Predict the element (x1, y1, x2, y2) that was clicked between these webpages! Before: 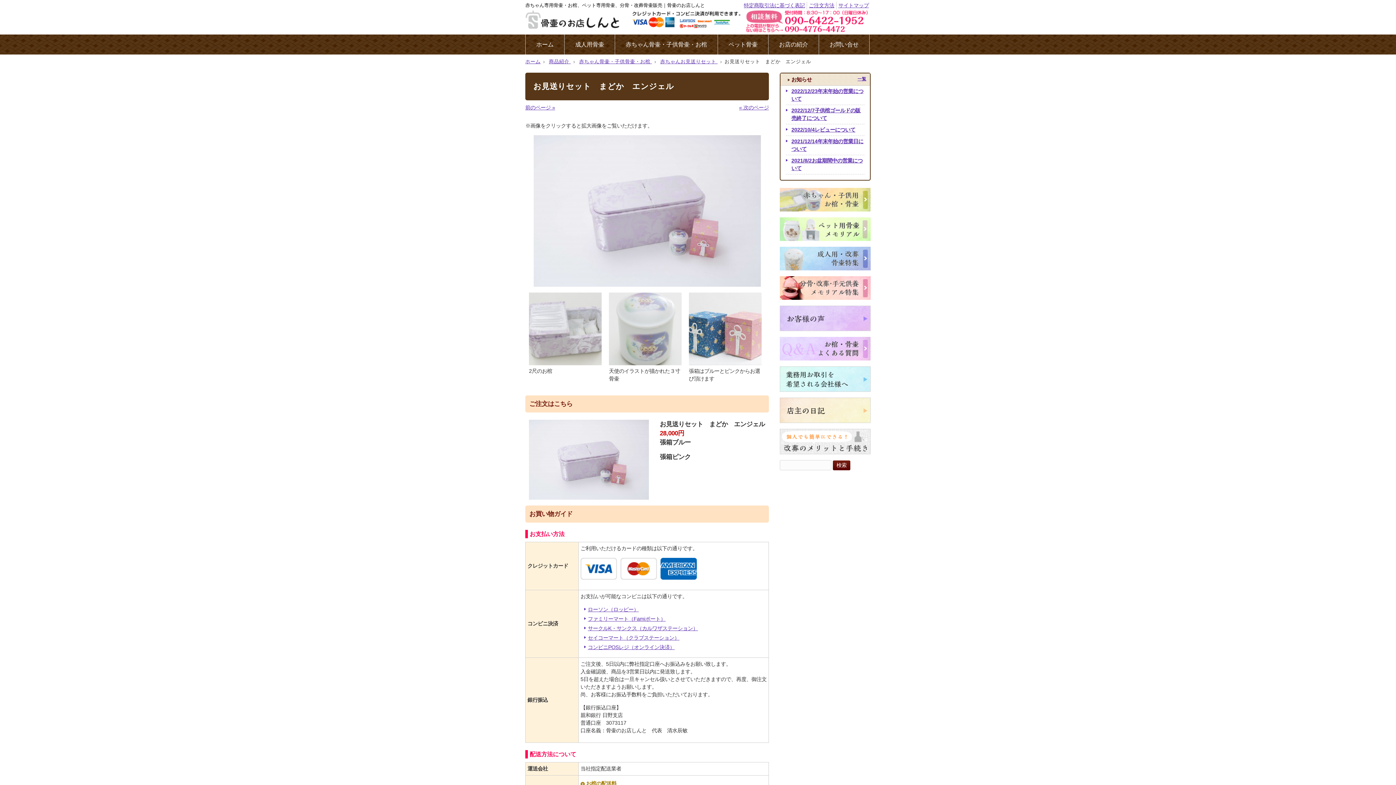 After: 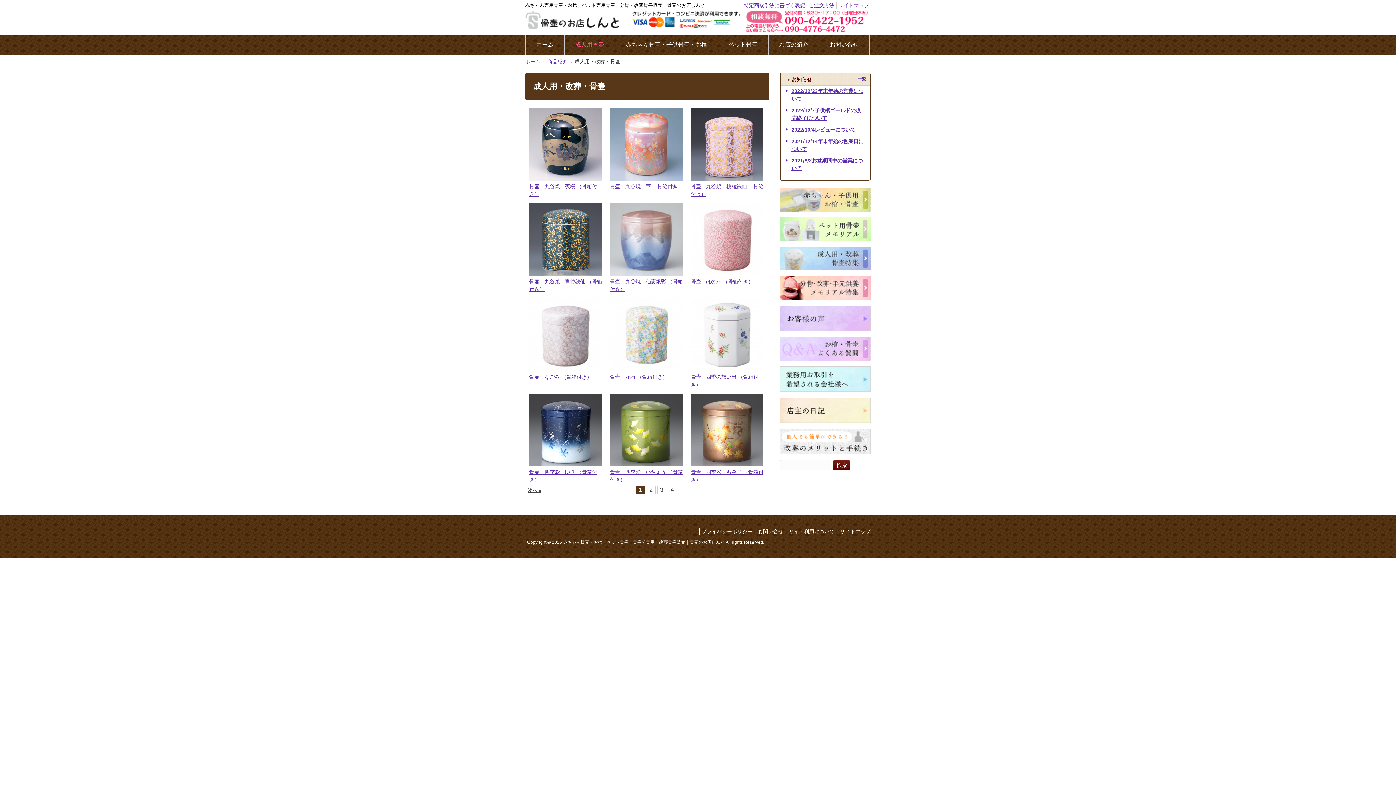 Action: label: 成人用骨壷 bbox: (569, 34, 609, 54)